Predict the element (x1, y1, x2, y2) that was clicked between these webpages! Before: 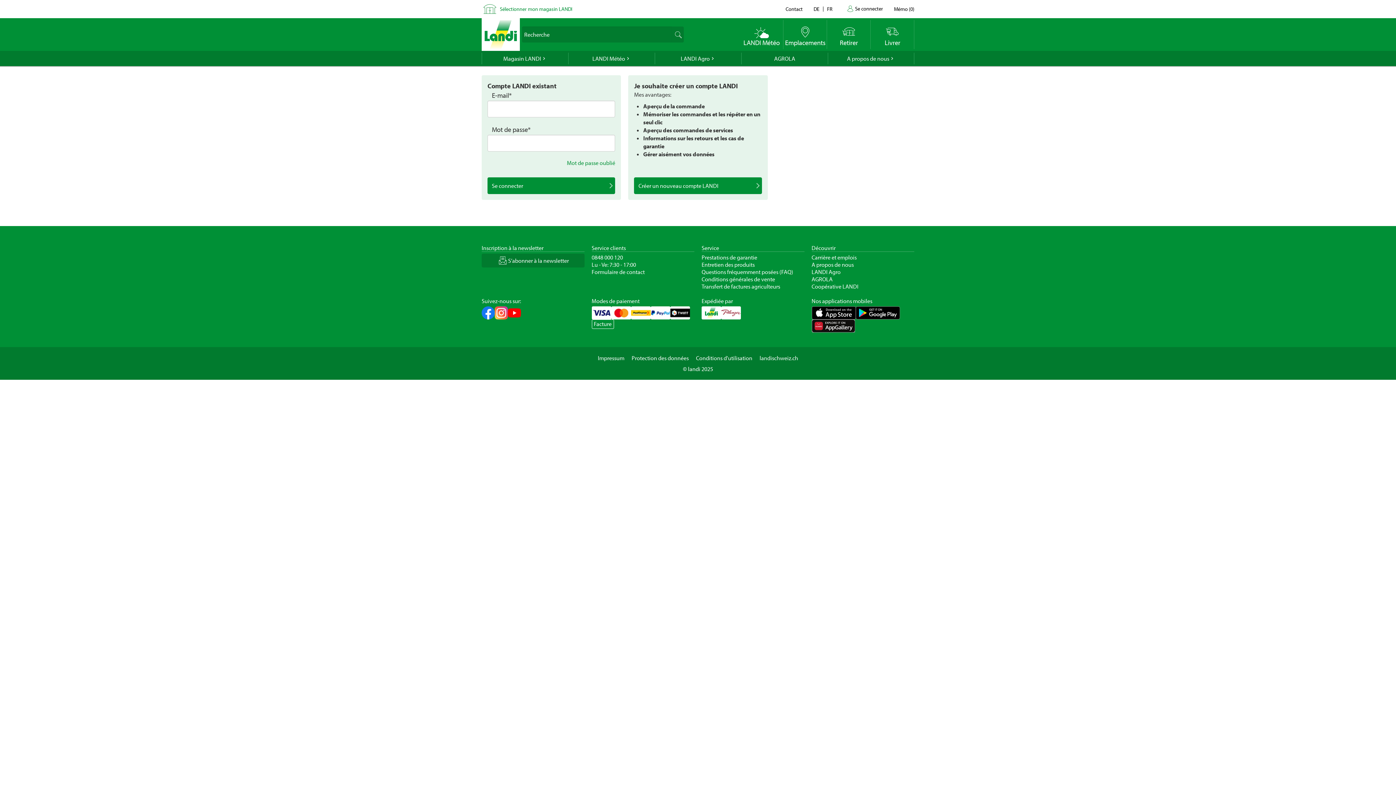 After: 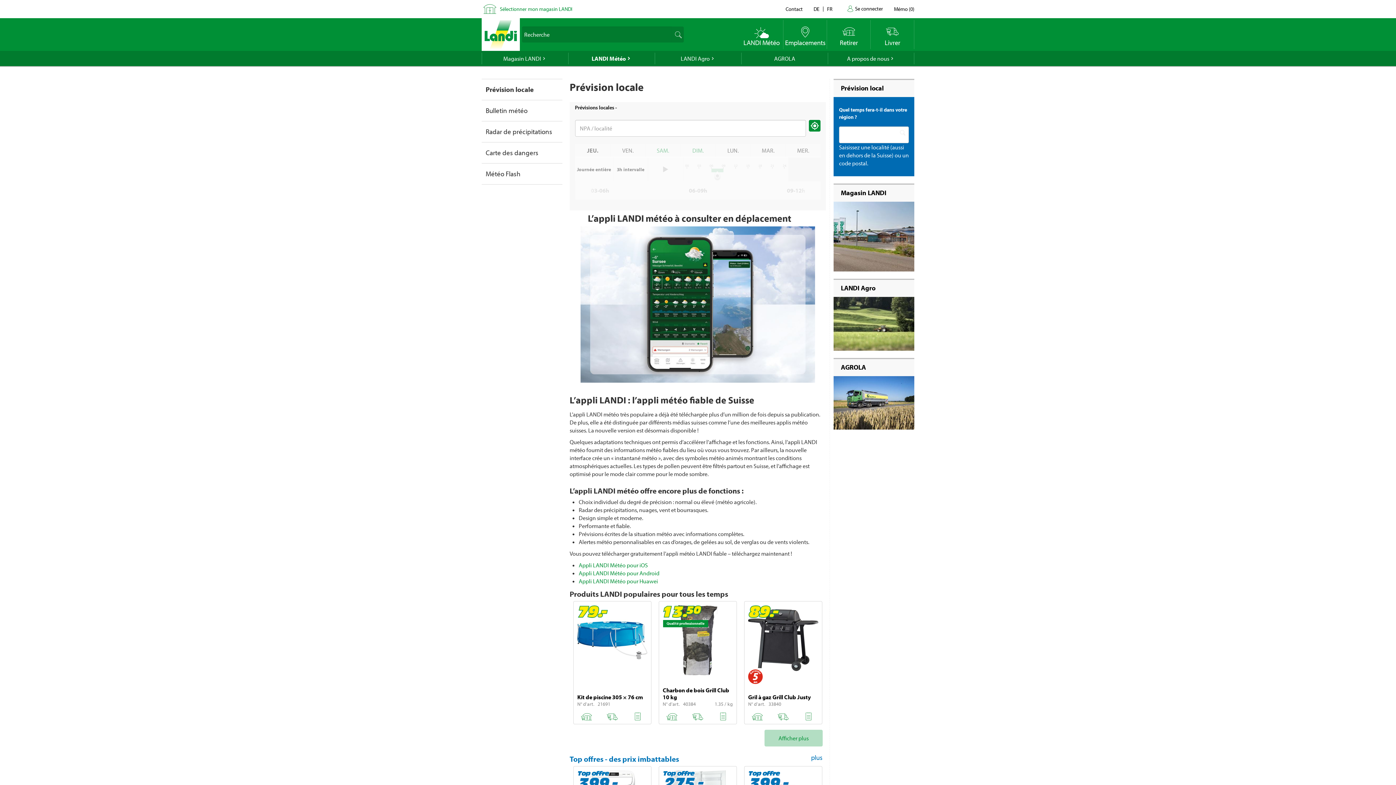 Action: bbox: (740, 20, 783, 49) label: LANDI Météo